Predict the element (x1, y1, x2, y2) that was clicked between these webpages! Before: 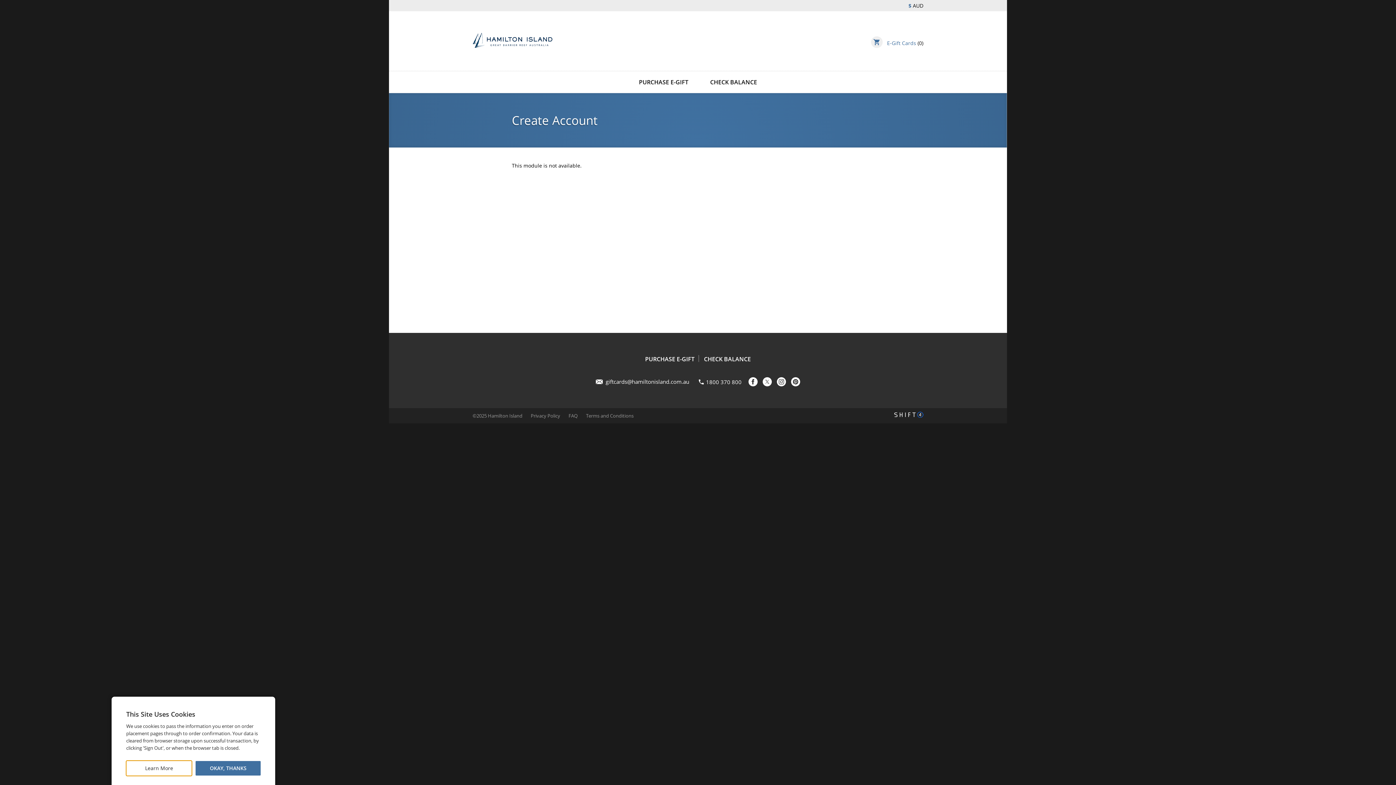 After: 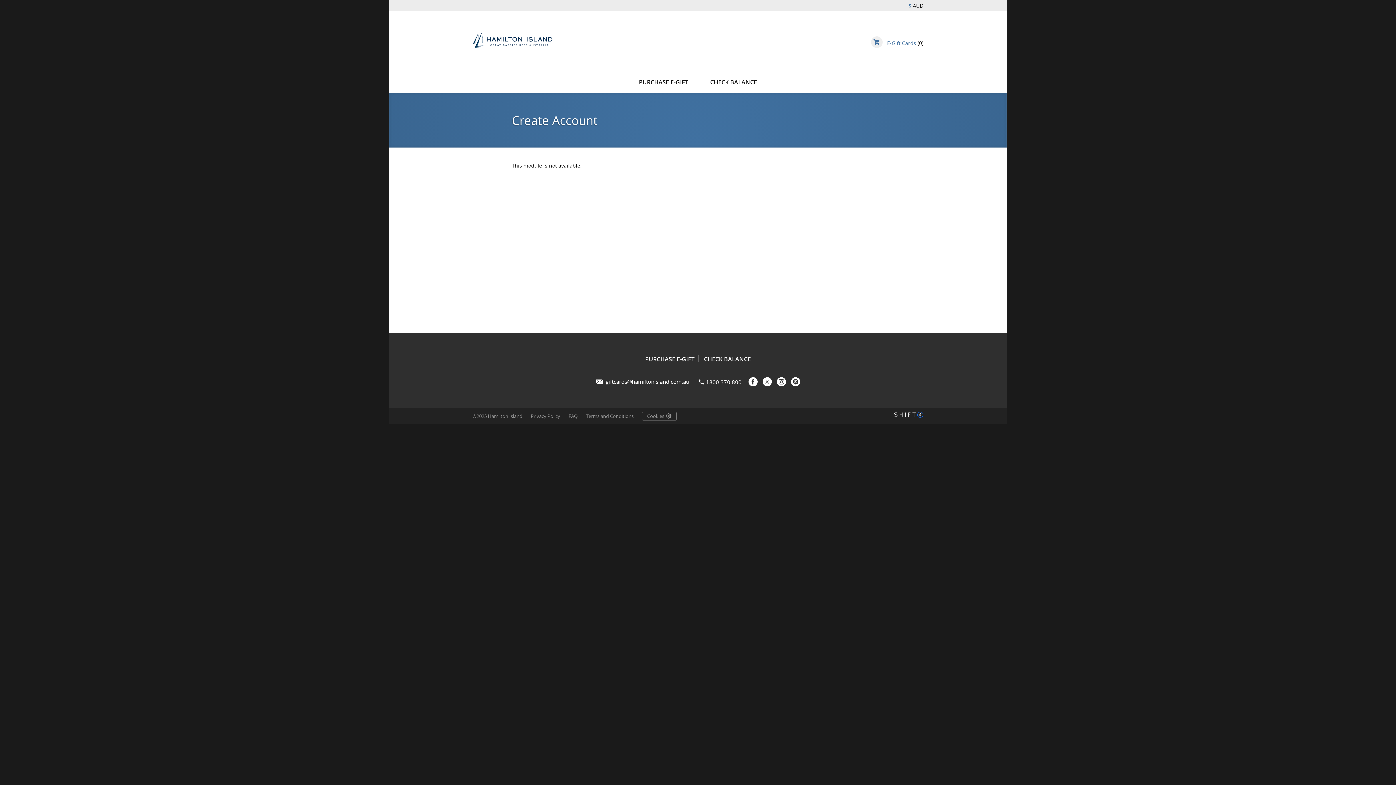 Action: bbox: (195, 761, 260, 776) label: OKAY, THANKS